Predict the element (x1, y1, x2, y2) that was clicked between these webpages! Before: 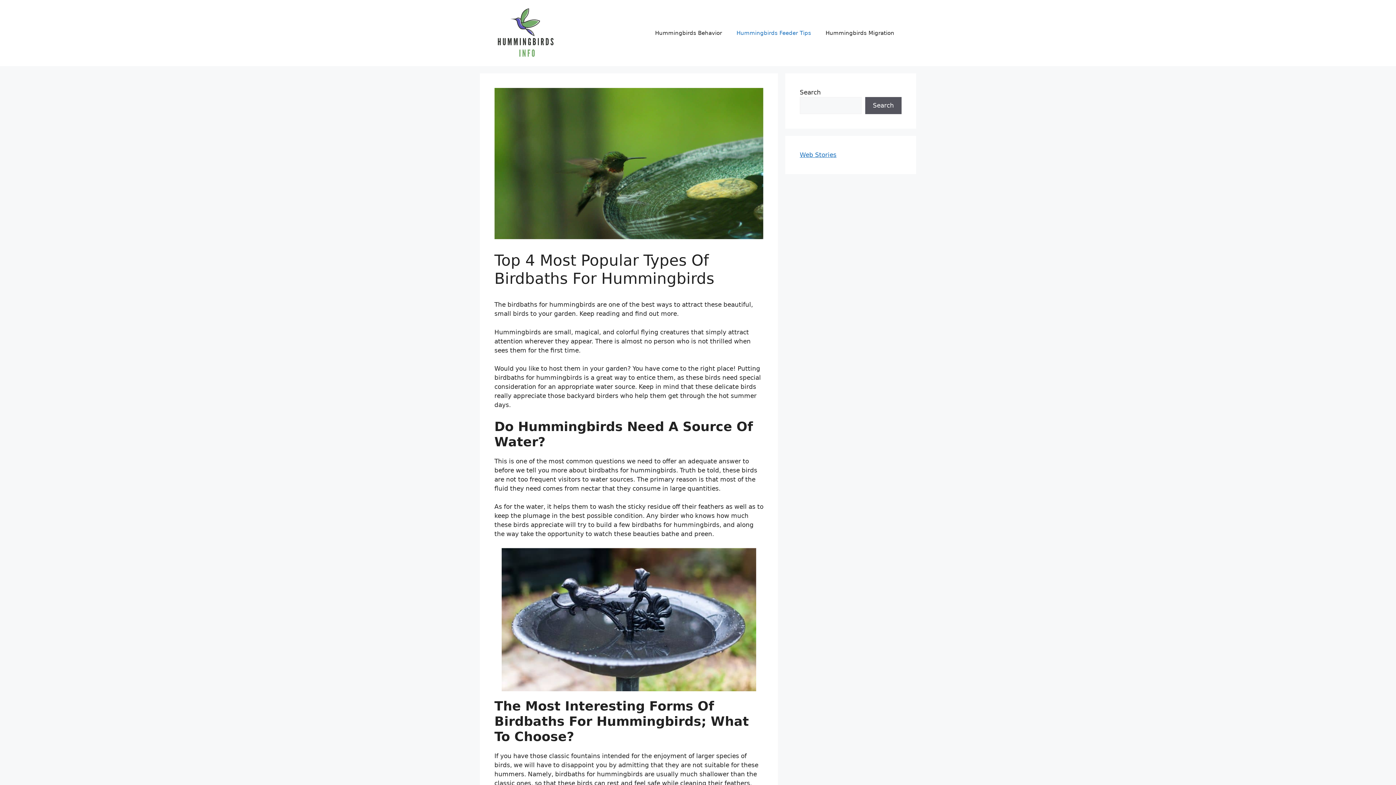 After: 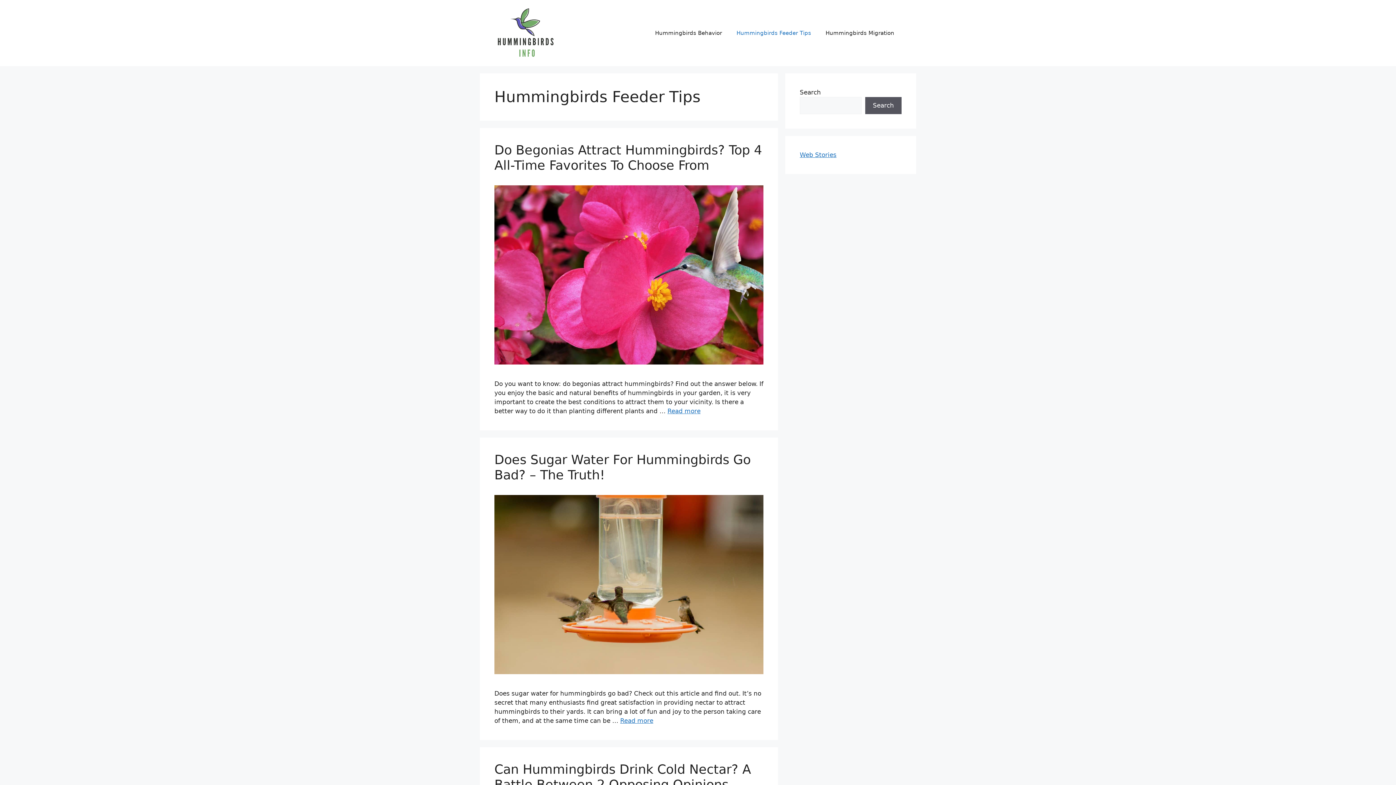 Action: bbox: (729, 22, 818, 43) label: Hummingbirds Feeder Tips